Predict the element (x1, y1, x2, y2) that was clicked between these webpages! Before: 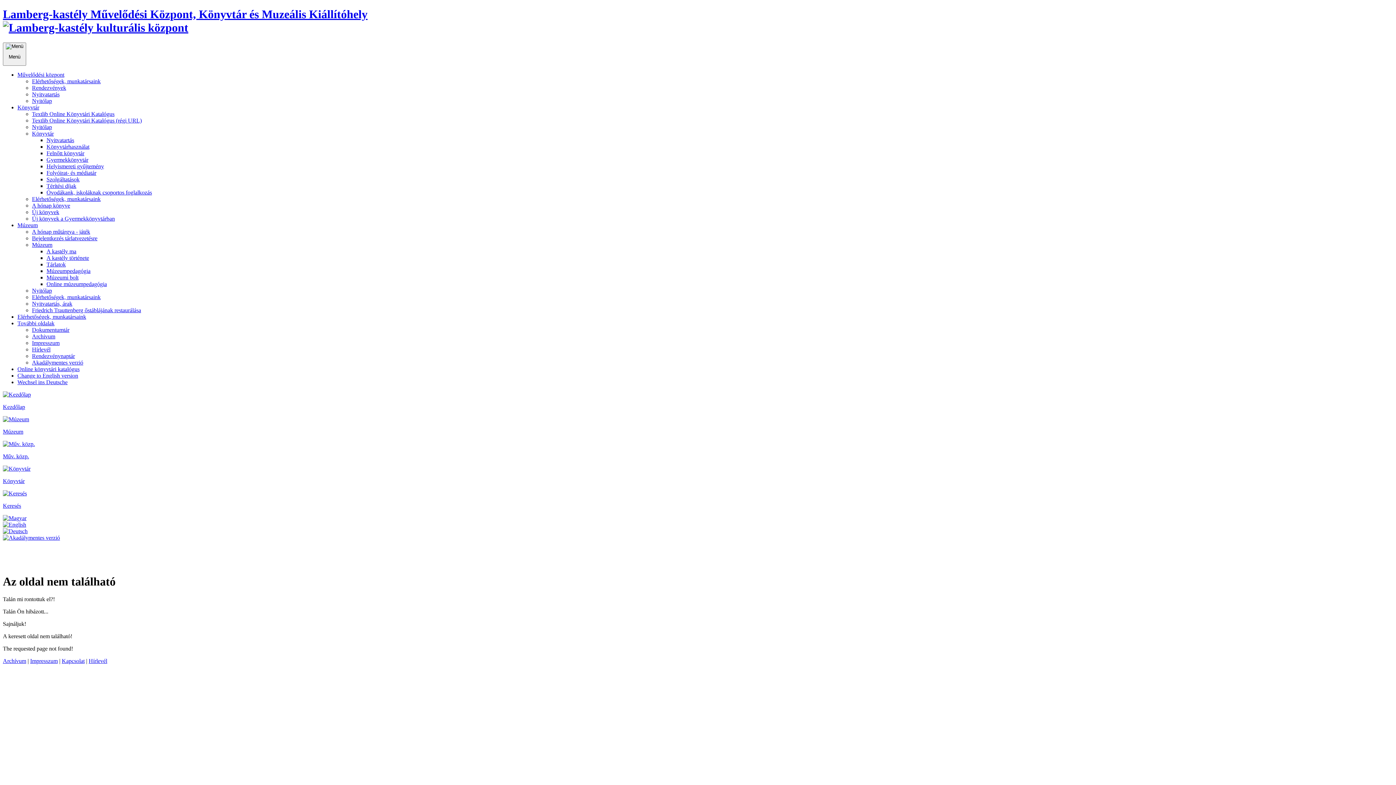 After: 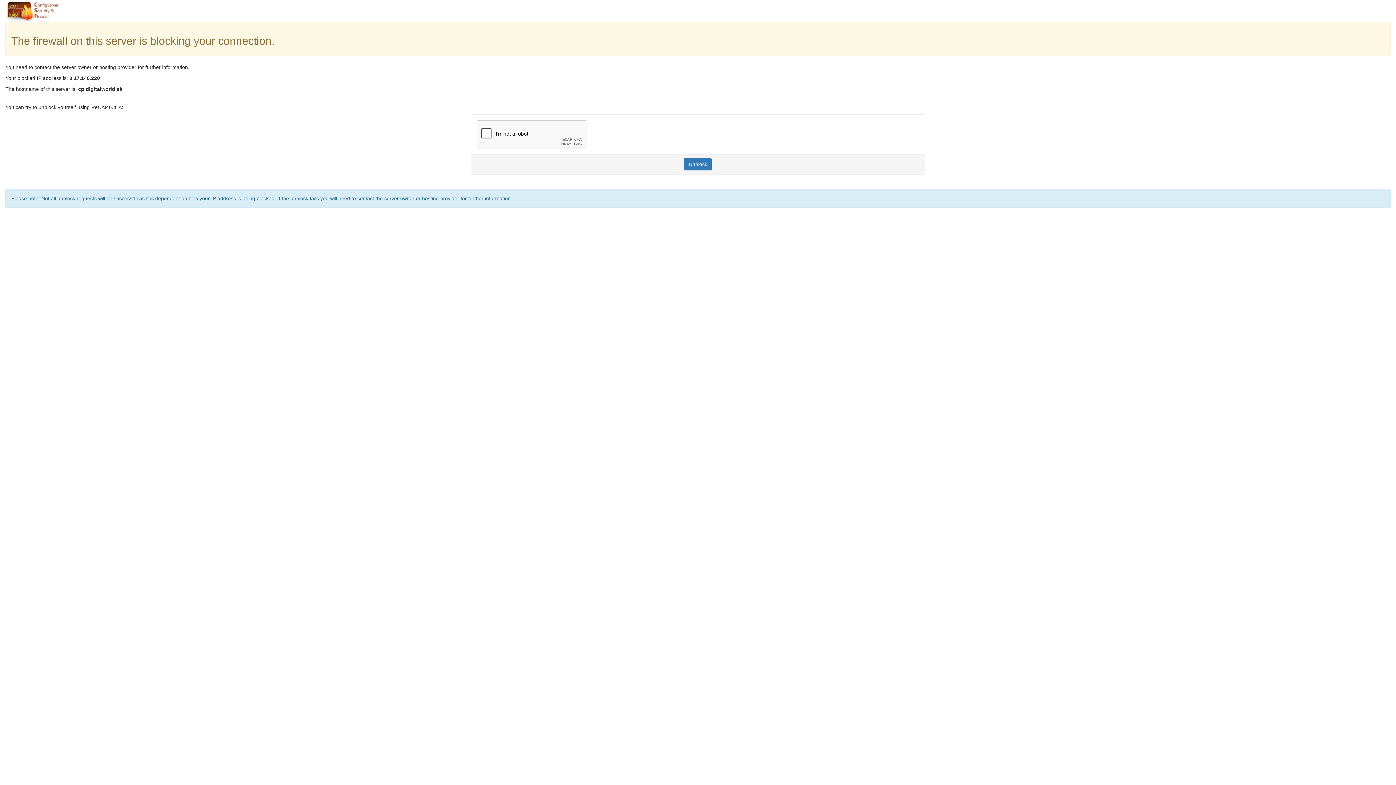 Action: label: Nyitvatartás bbox: (46, 136, 74, 143)